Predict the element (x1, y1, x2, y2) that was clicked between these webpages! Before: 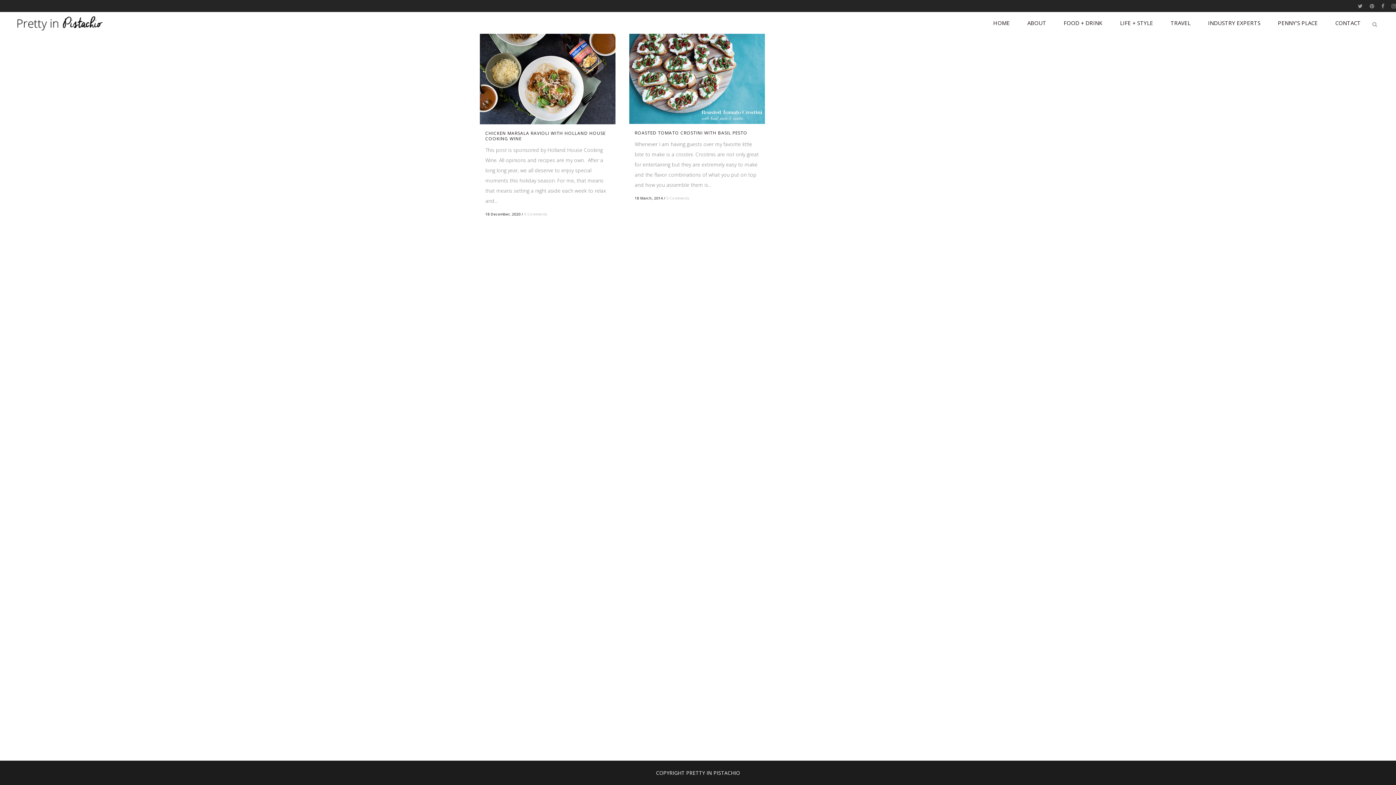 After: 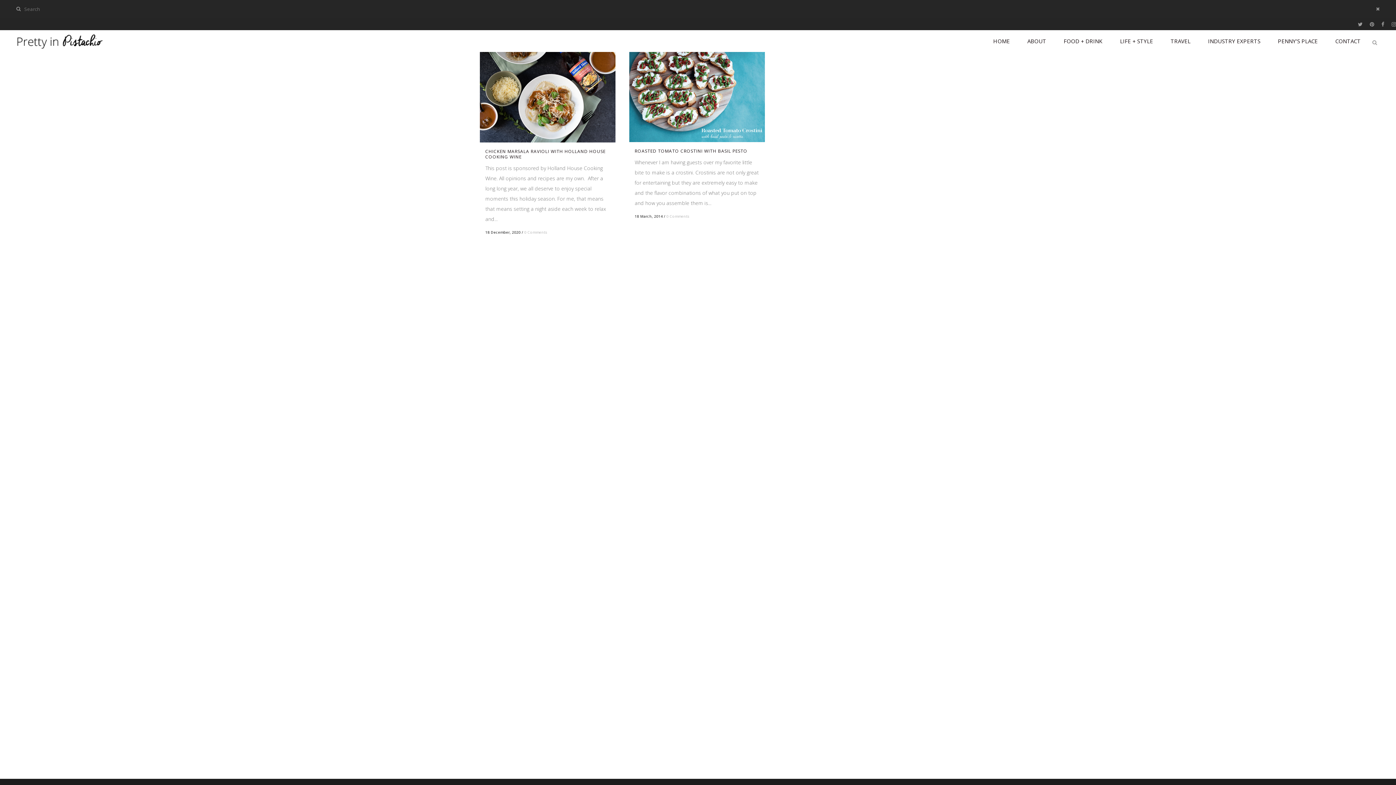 Action: bbox: (1369, 19, 1380, 27)